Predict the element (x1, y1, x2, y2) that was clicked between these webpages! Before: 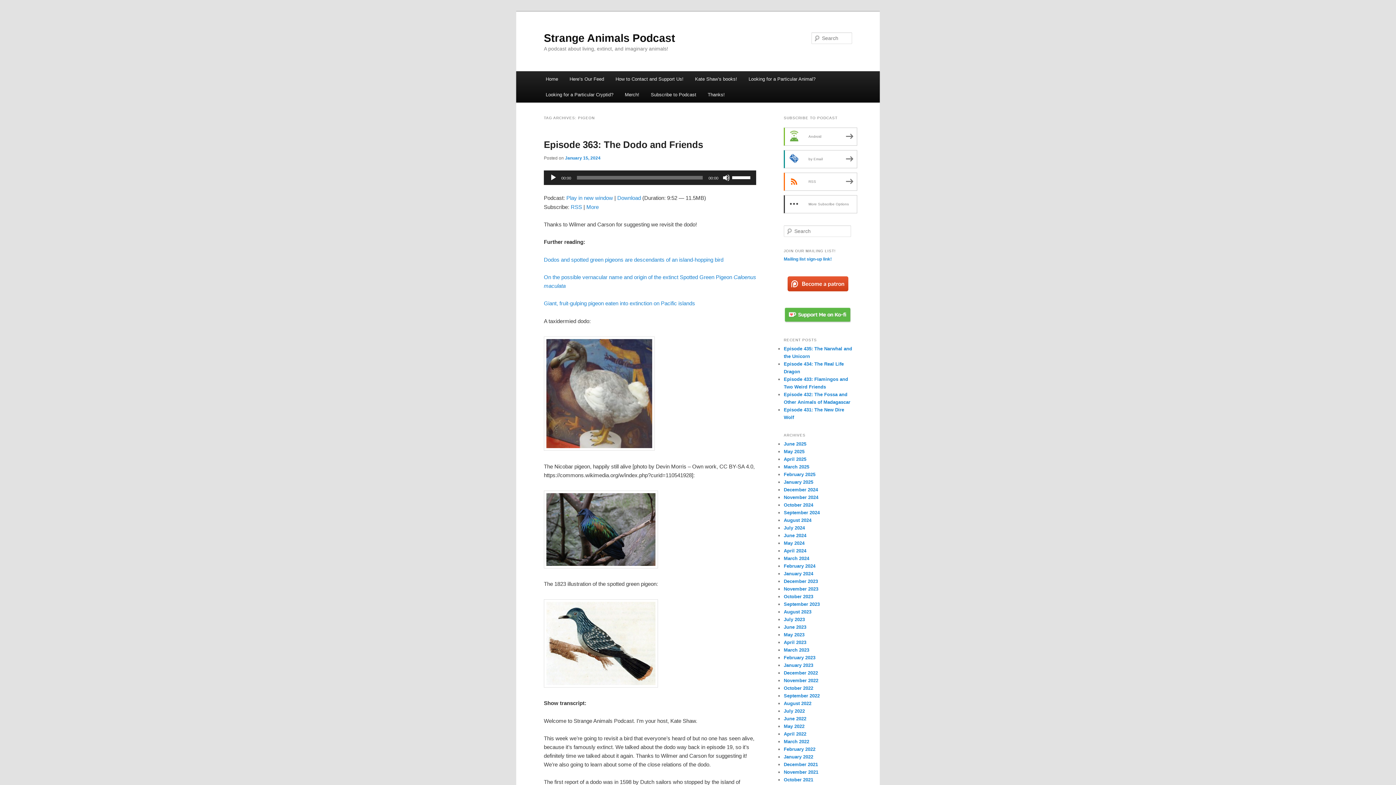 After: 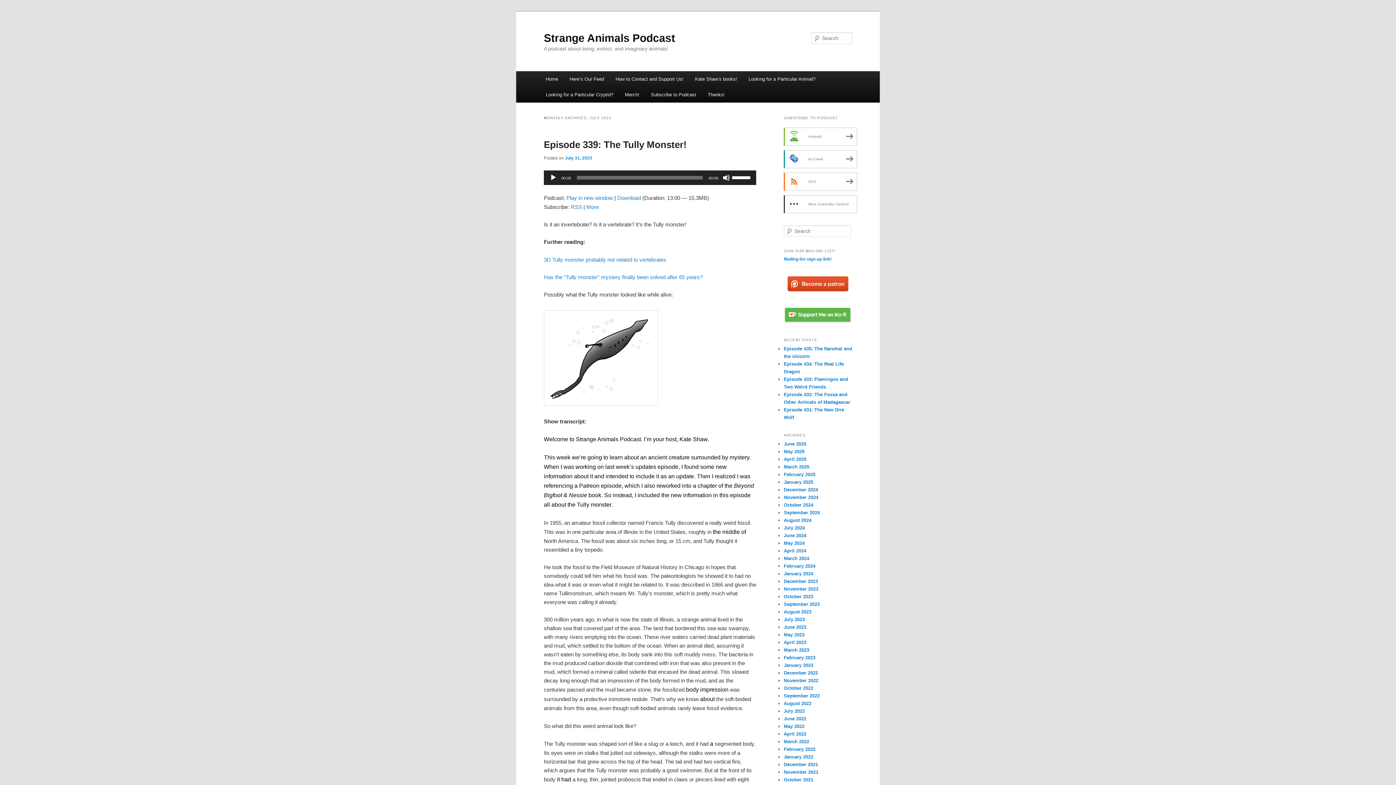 Action: bbox: (784, 617, 805, 622) label: July 2023